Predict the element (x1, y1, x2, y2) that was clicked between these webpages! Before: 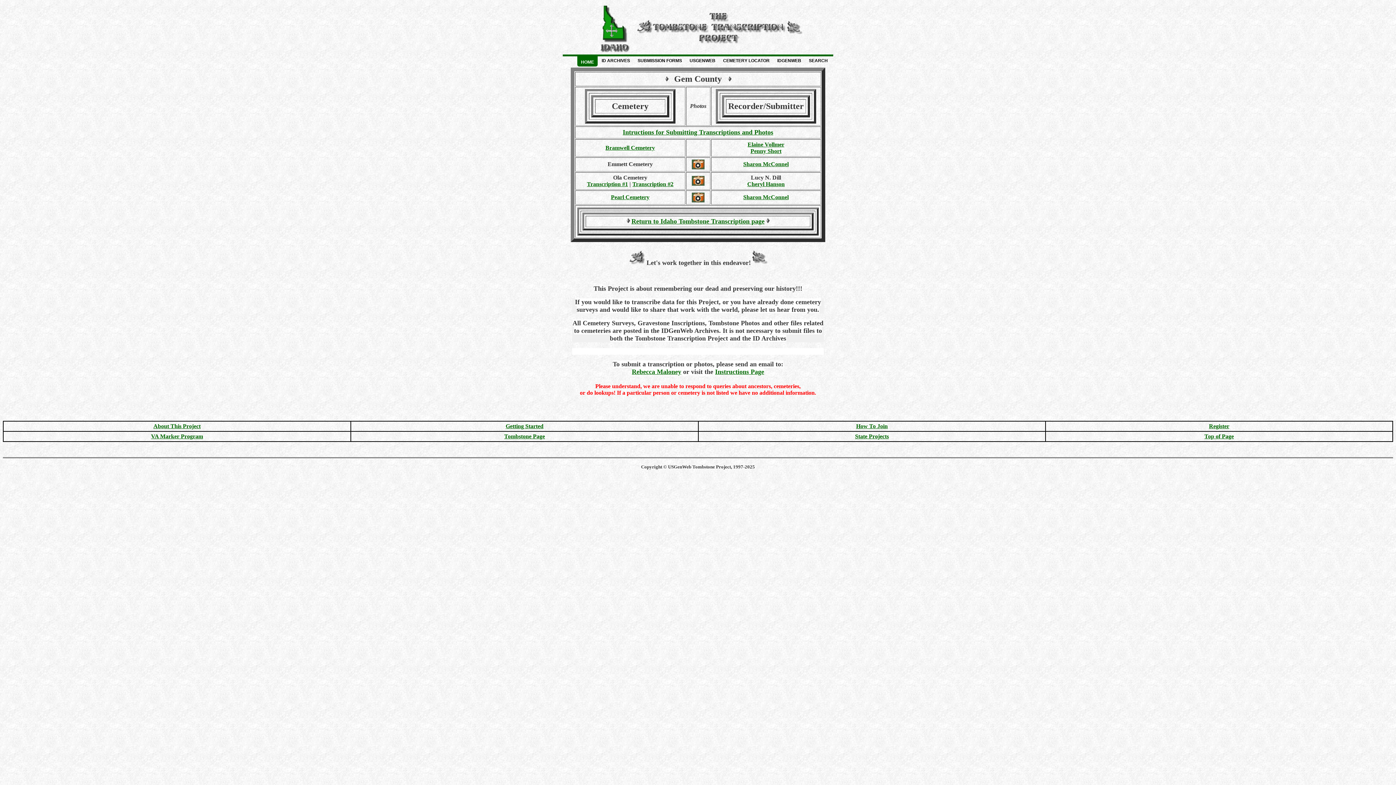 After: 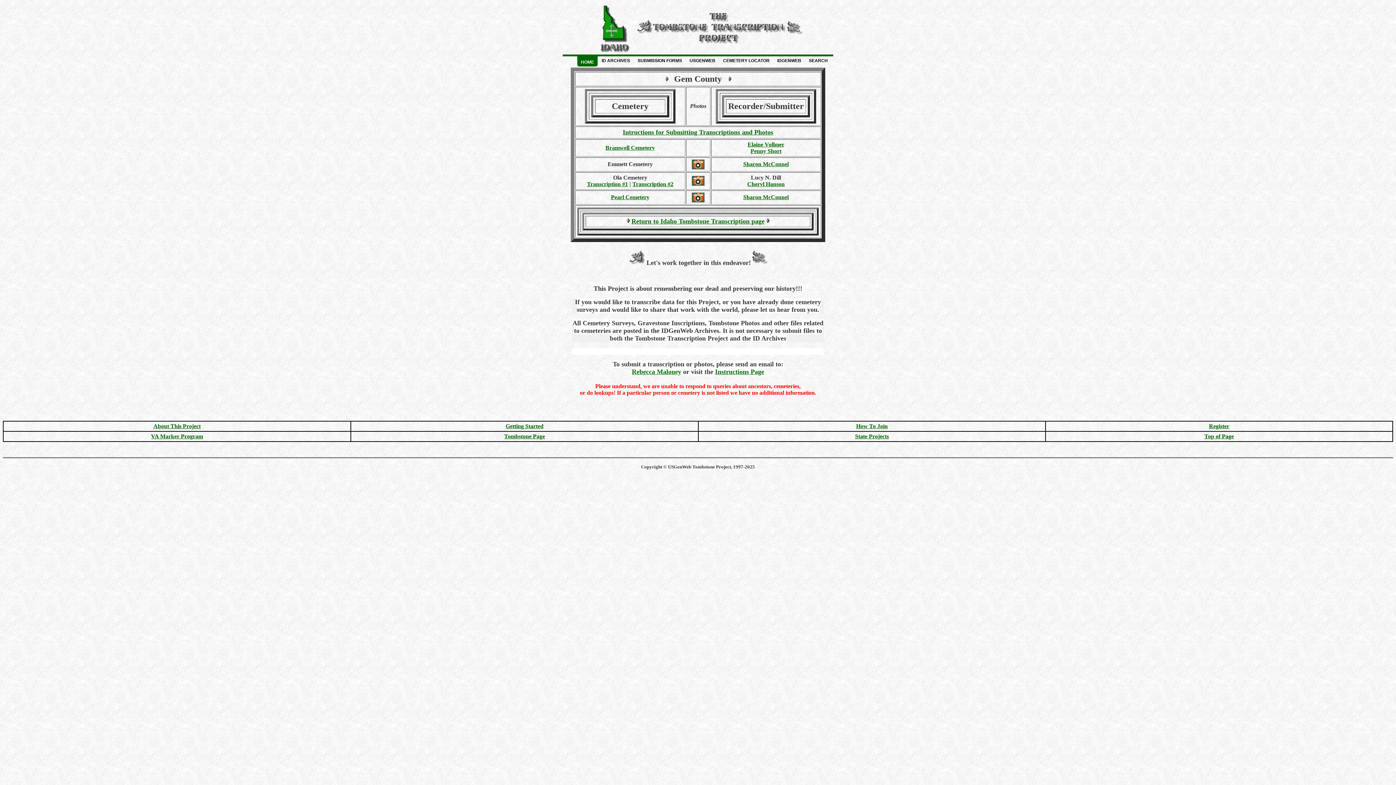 Action: bbox: (1209, 423, 1229, 429) label: Register